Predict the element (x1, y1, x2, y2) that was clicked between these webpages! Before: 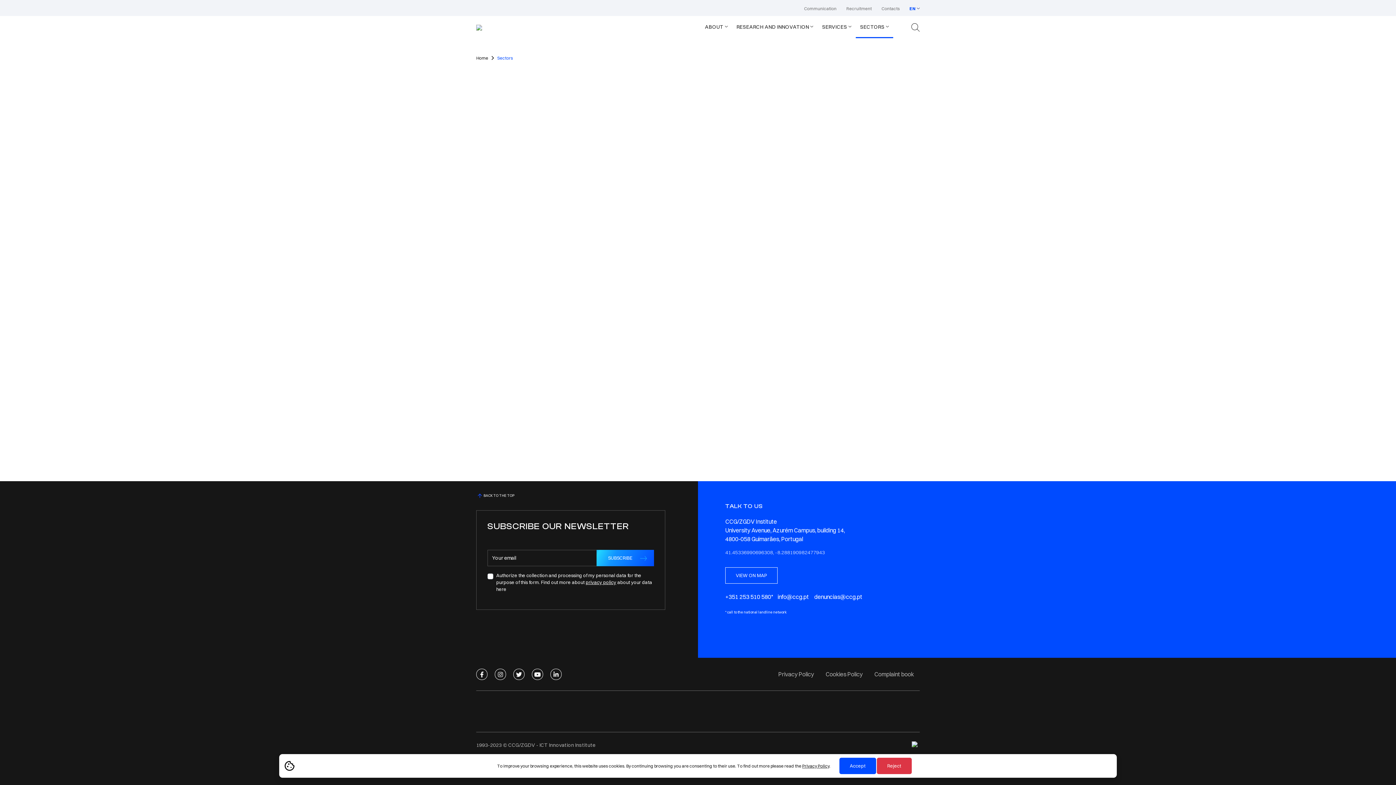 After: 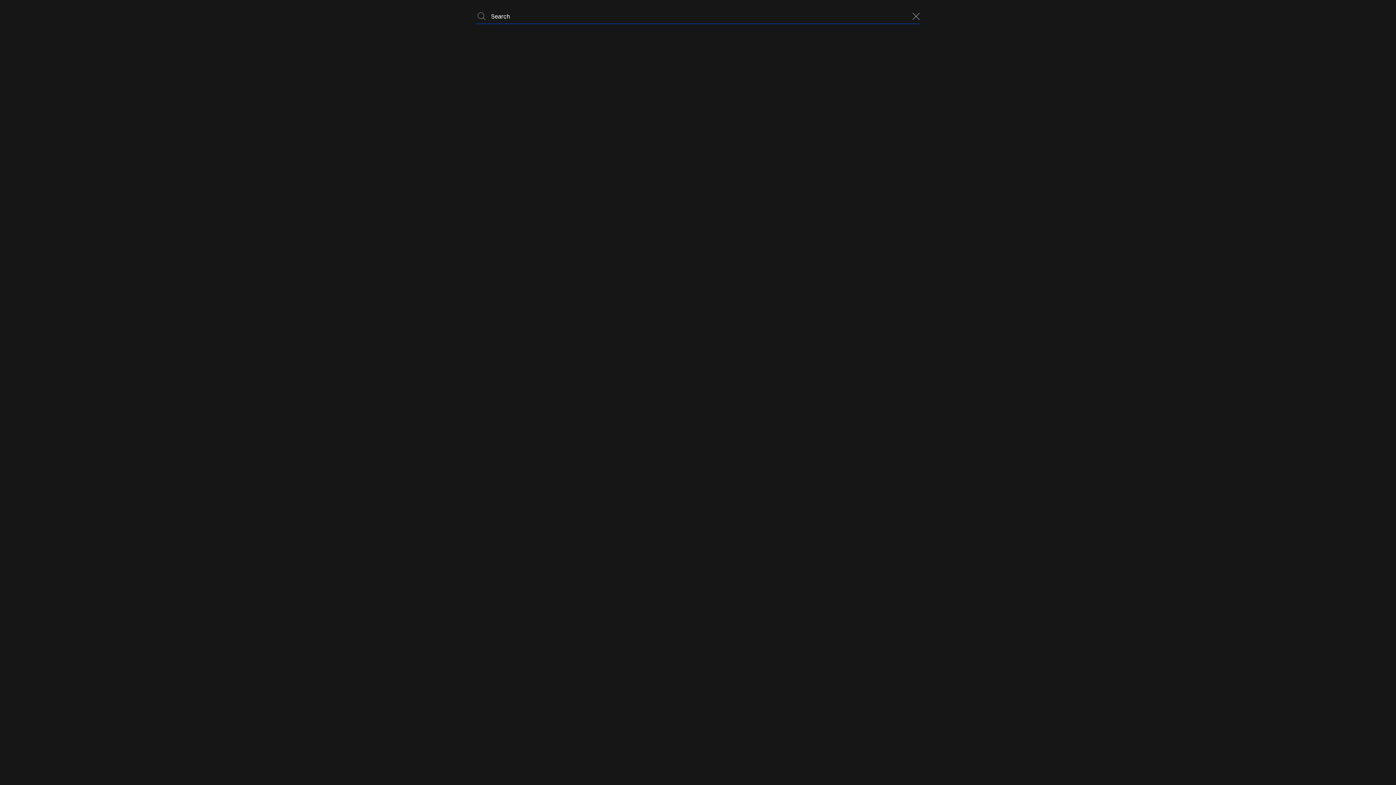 Action: bbox: (911, 23, 920, 30)